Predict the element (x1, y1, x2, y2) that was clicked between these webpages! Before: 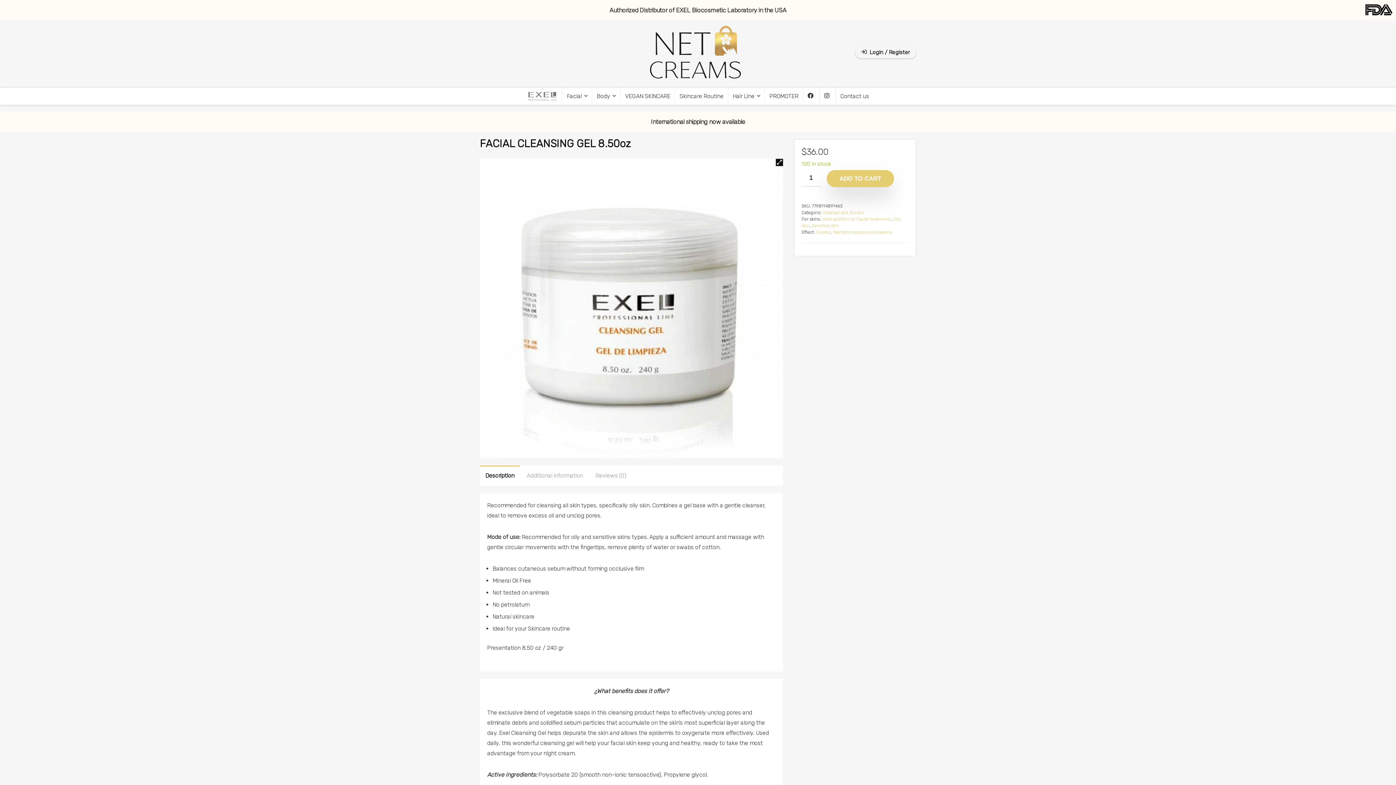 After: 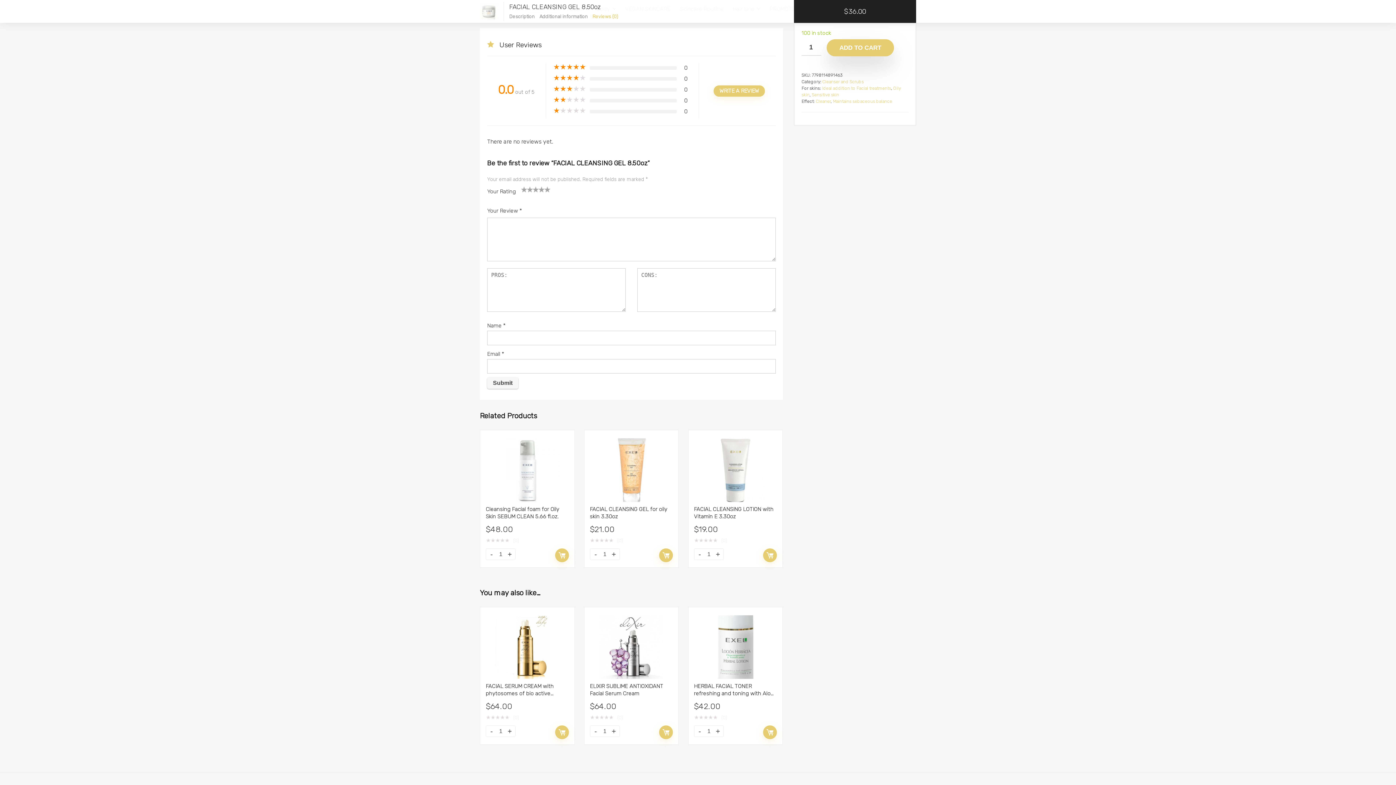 Action: bbox: (590, 465, 632, 486) label: Reviews (0)